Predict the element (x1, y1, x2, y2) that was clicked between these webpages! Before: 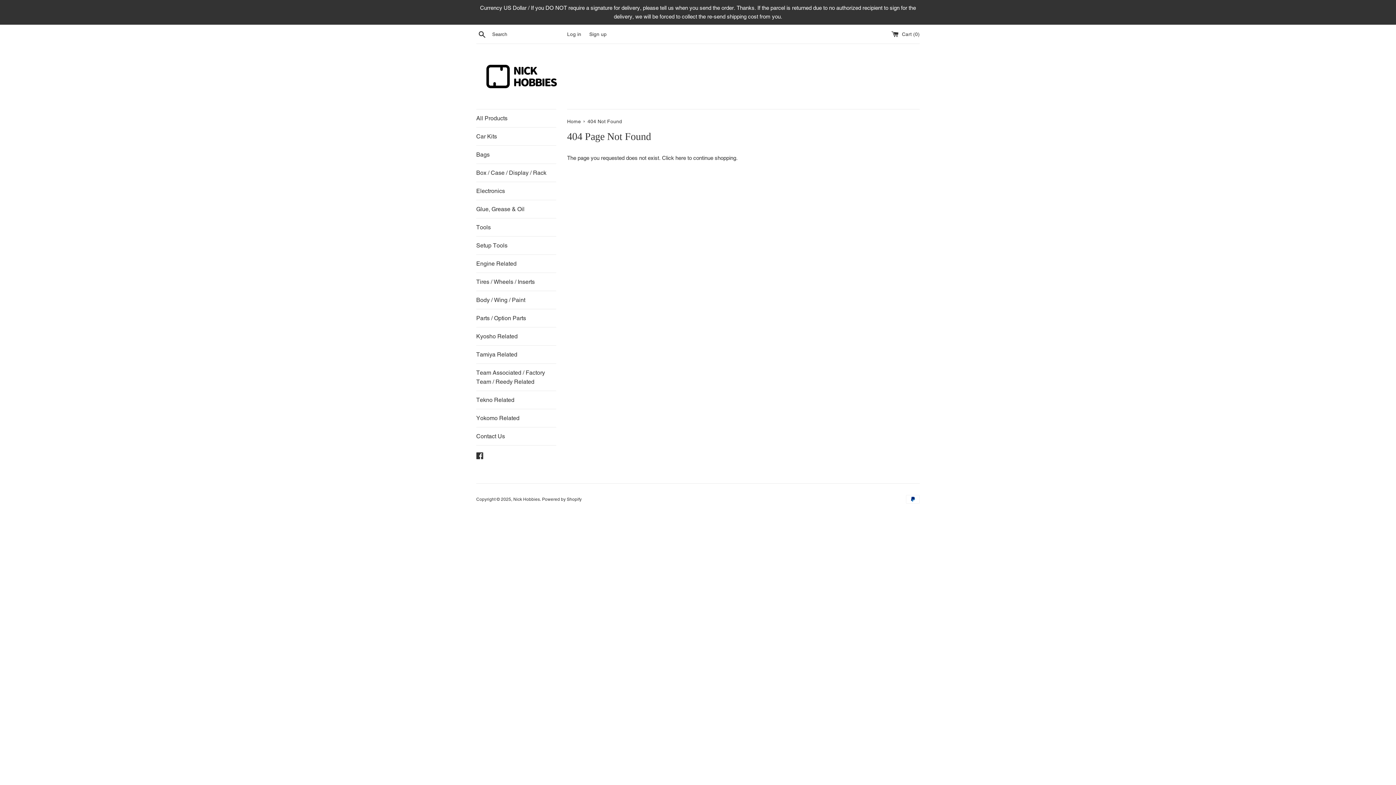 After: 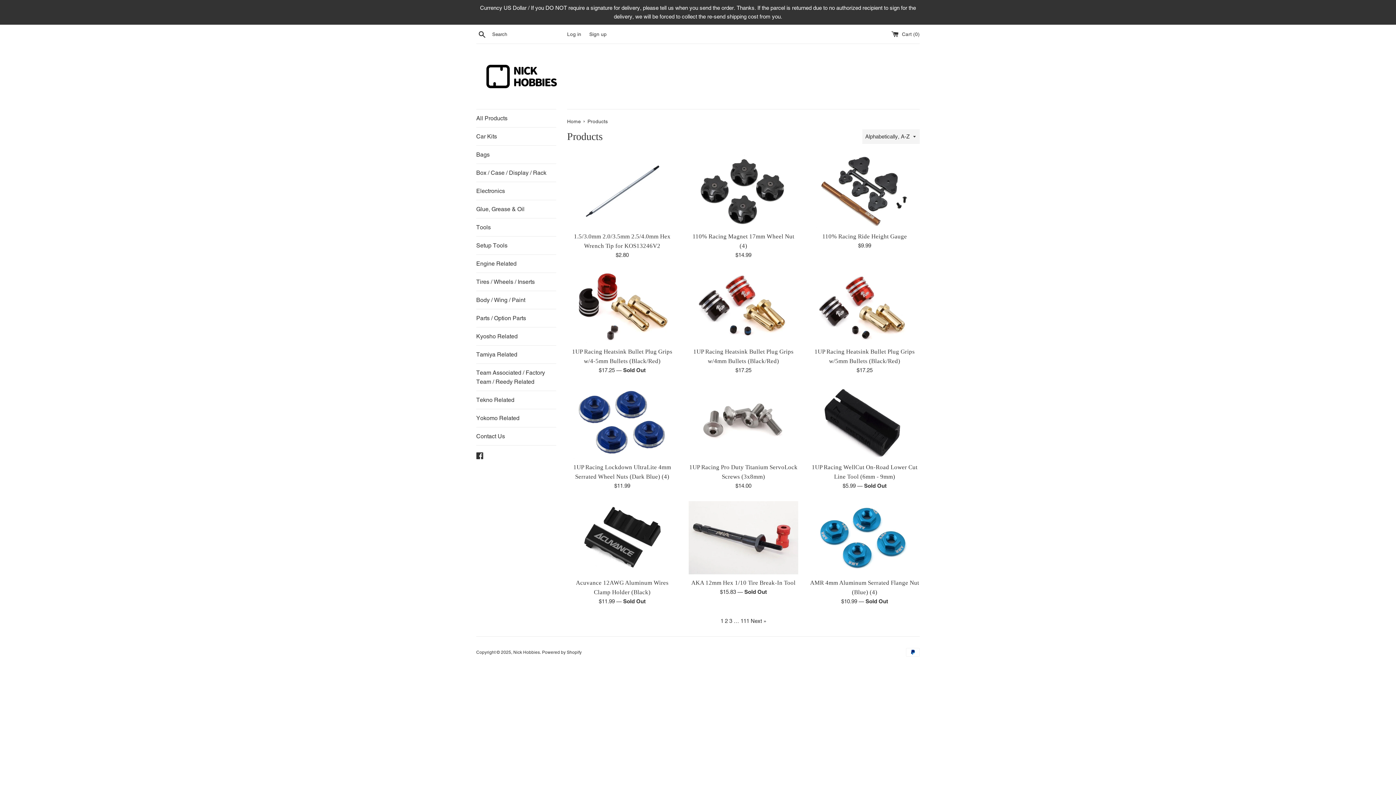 Action: label: here bbox: (675, 154, 686, 161)